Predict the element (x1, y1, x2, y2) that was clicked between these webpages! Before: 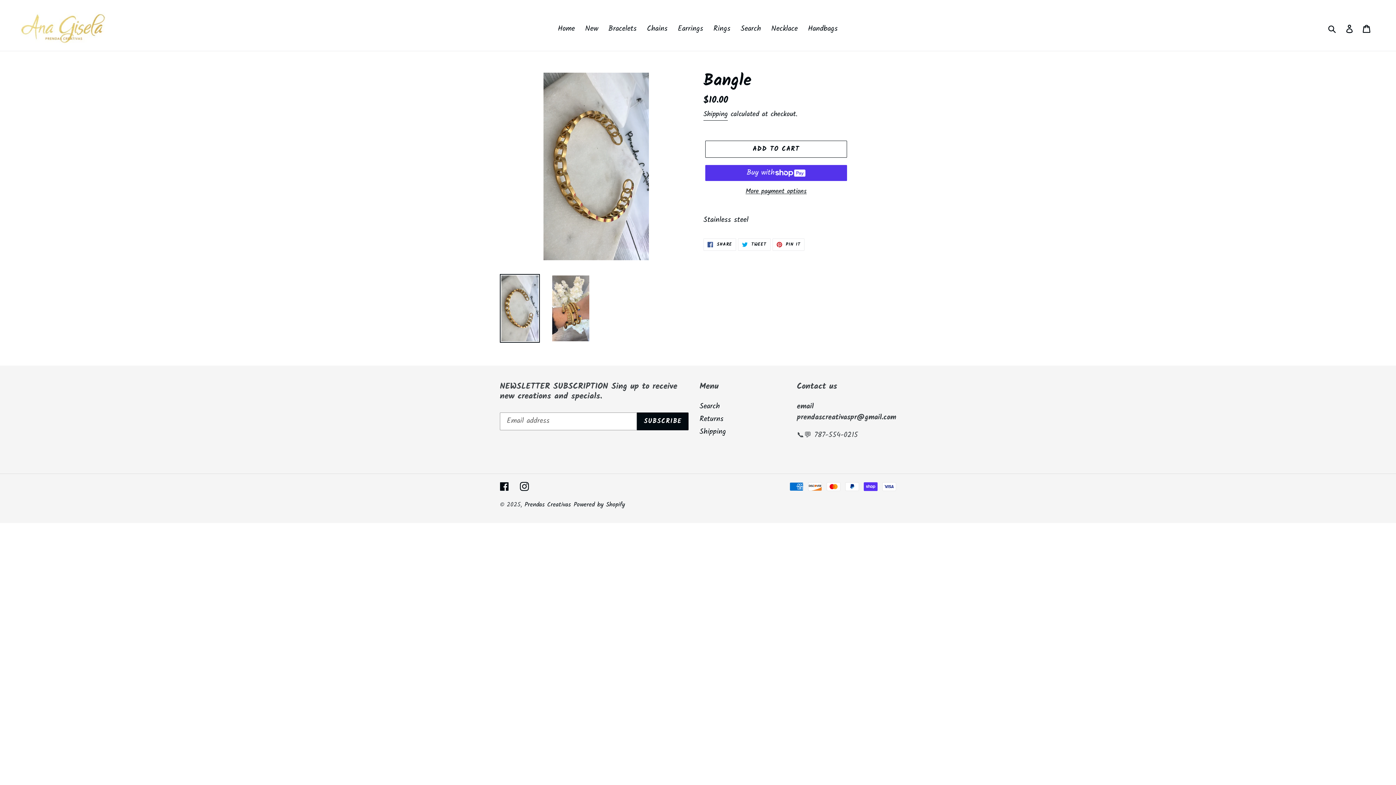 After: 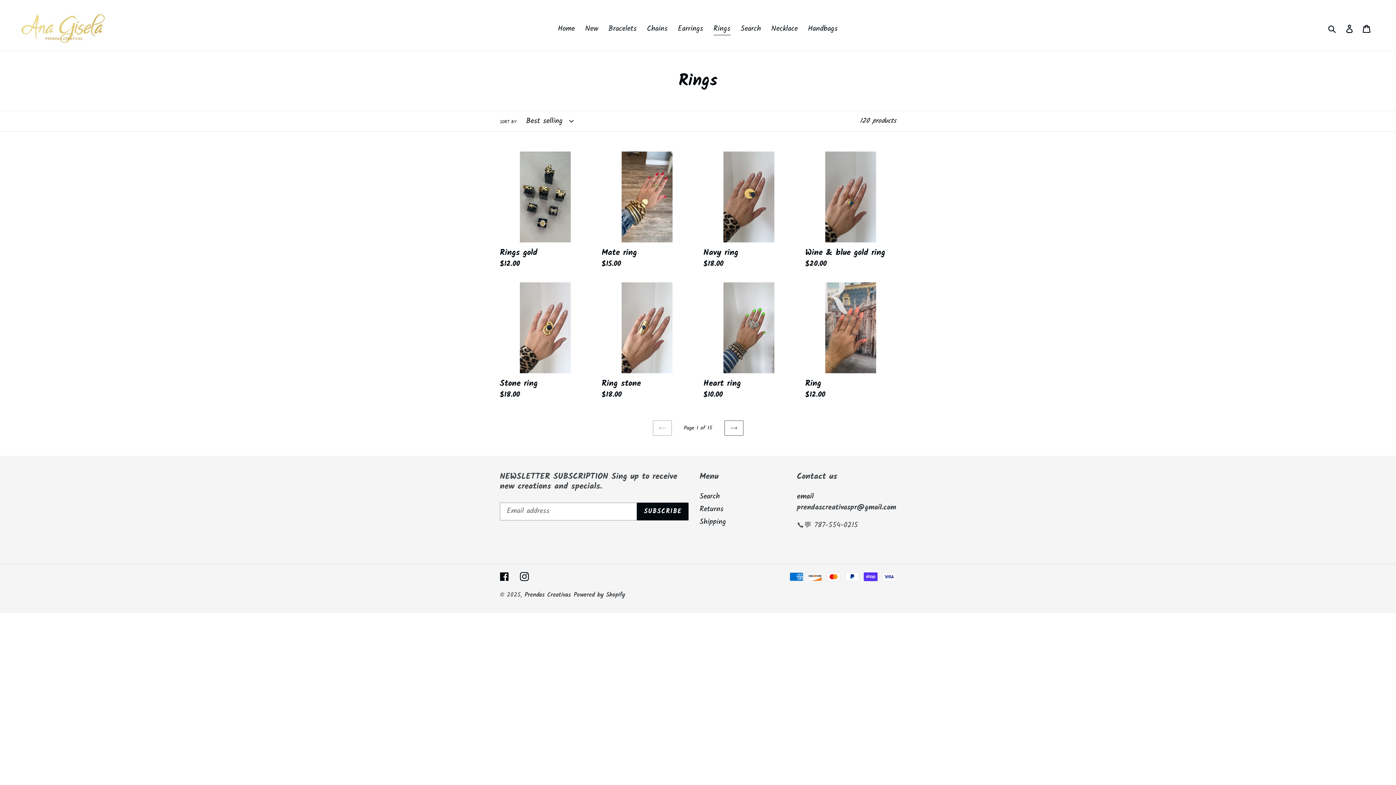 Action: bbox: (710, 22, 734, 35) label: Rings